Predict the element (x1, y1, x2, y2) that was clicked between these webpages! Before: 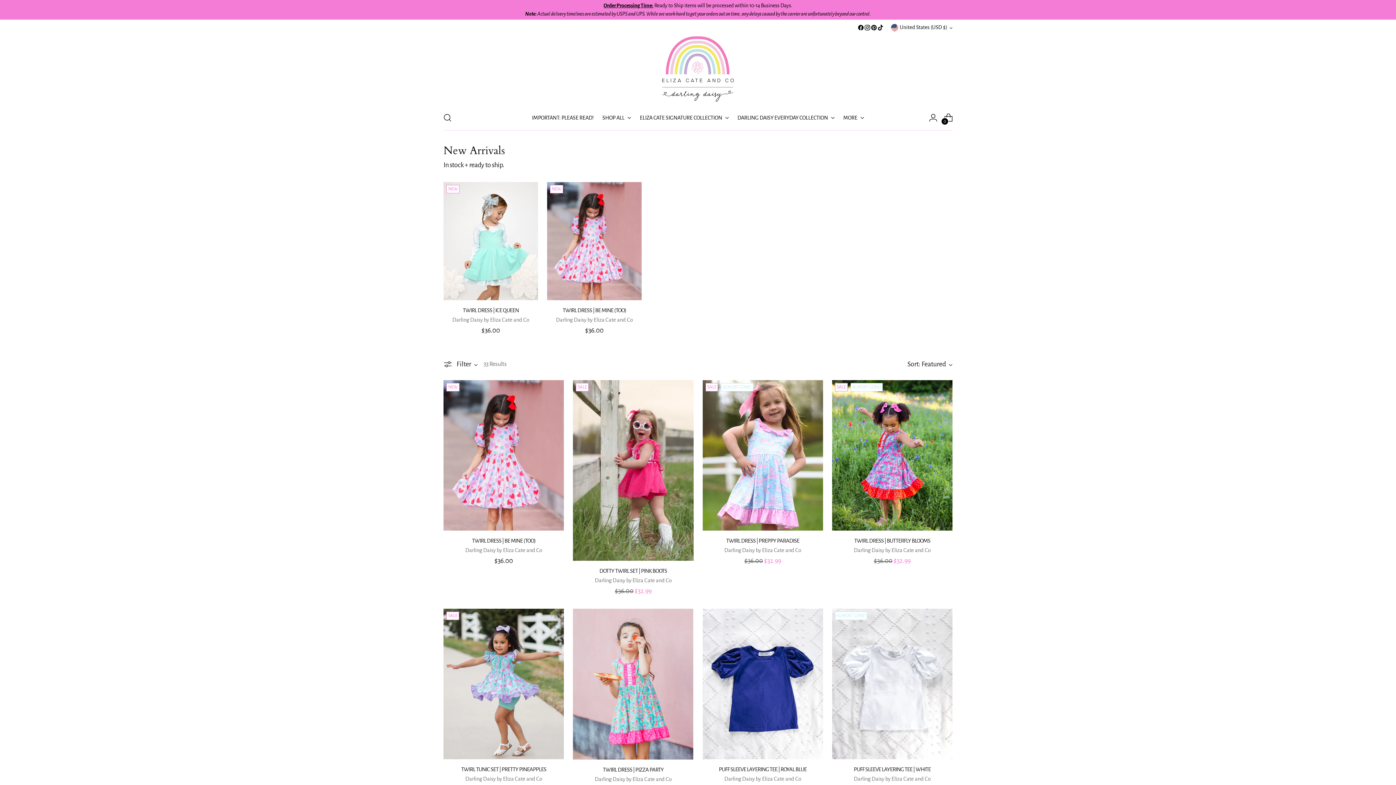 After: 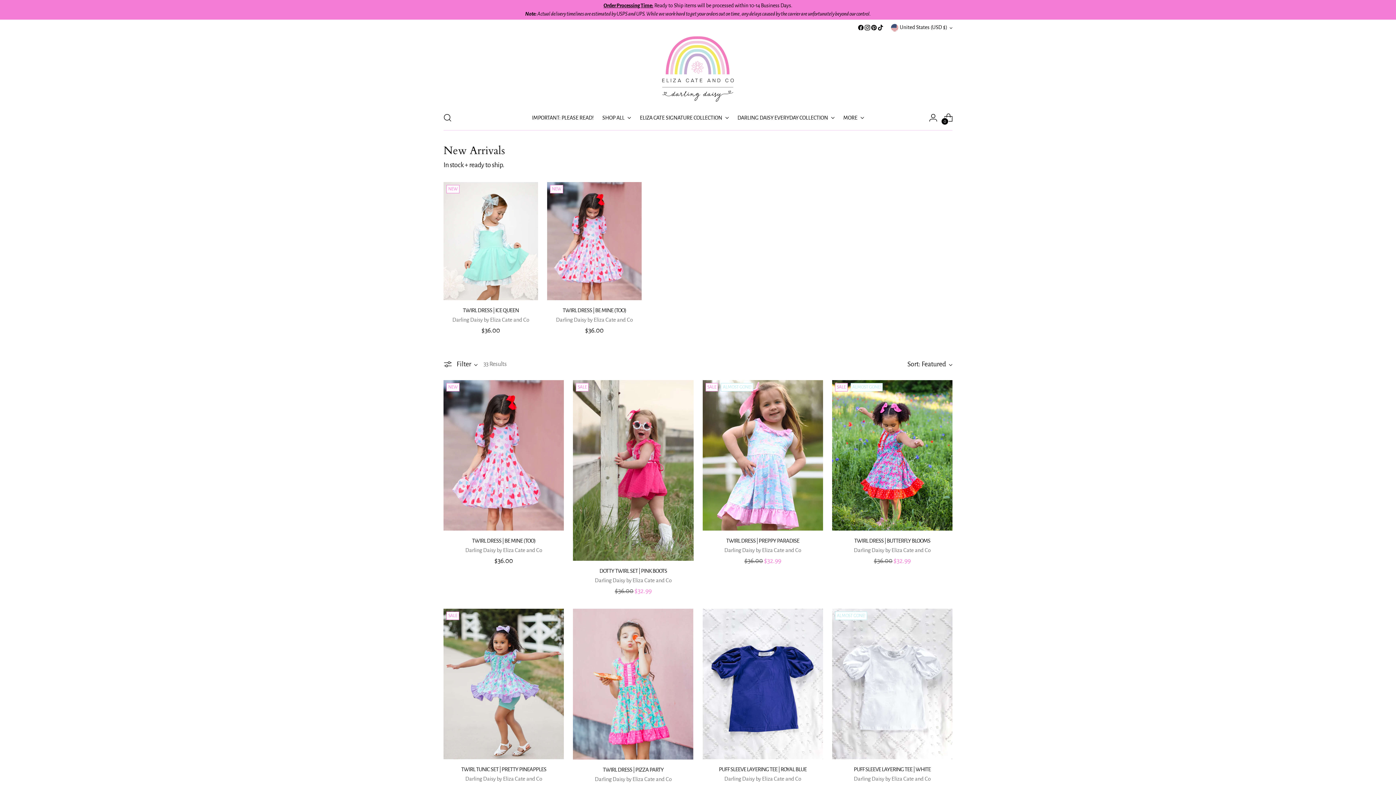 Action: bbox: (864, 24, 870, 30)